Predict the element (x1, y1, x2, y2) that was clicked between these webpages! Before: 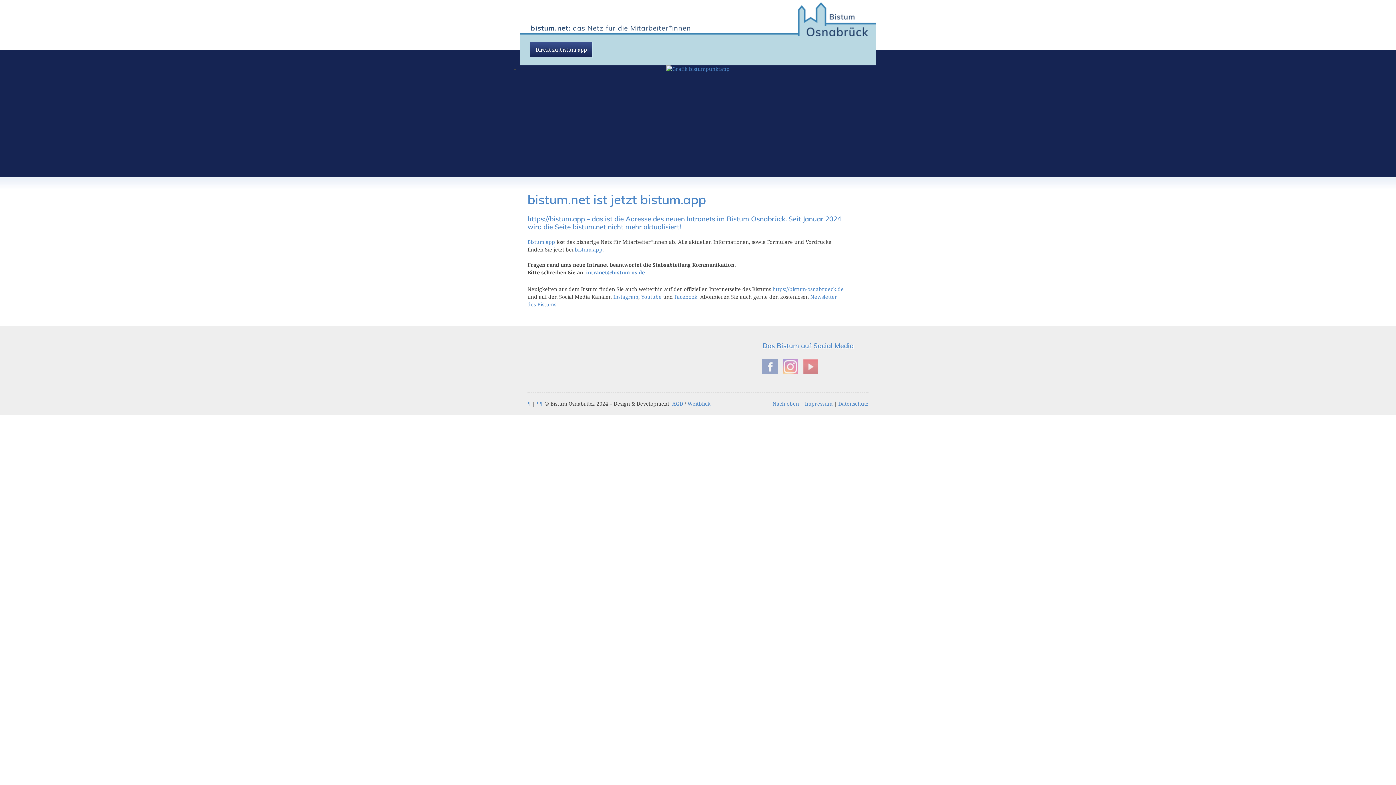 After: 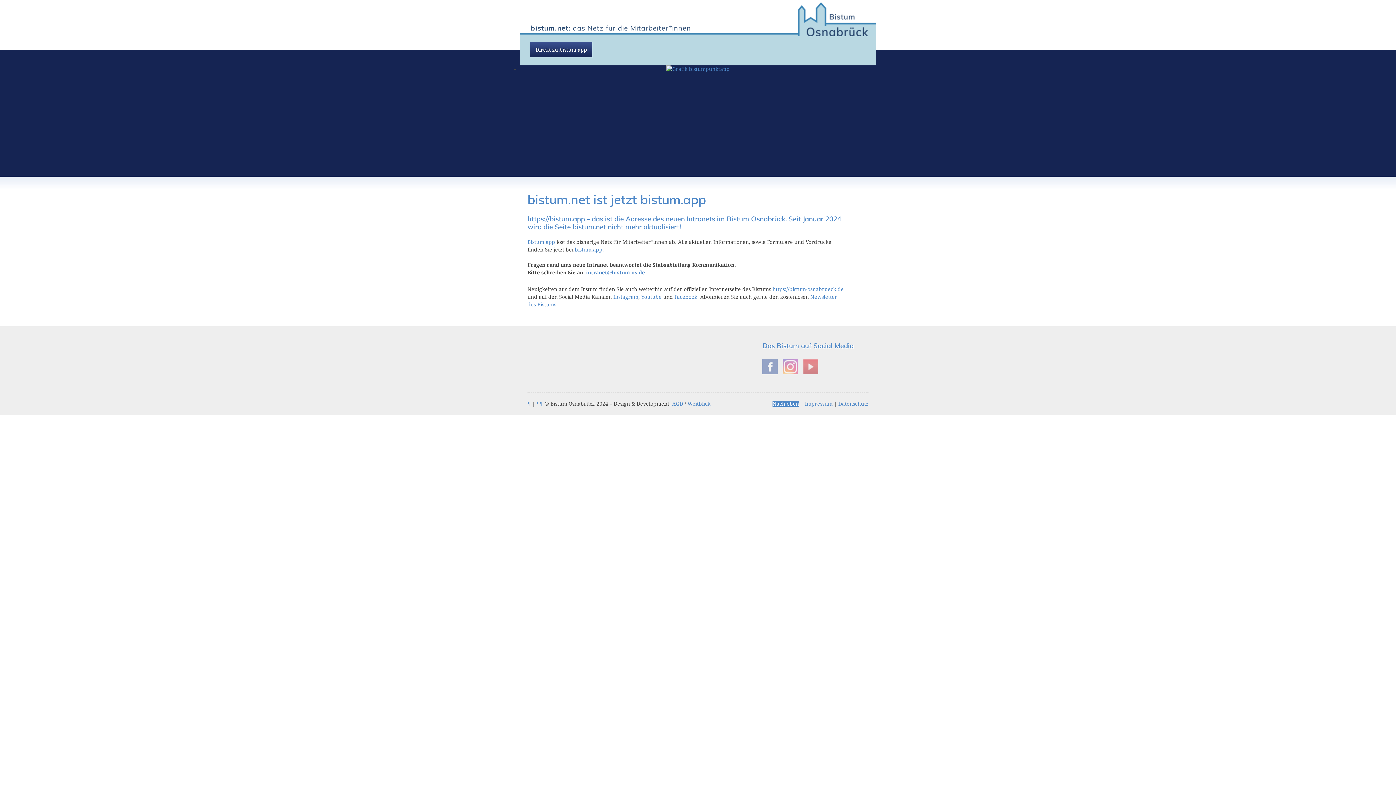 Action: bbox: (772, 401, 799, 406) label: Nach oben